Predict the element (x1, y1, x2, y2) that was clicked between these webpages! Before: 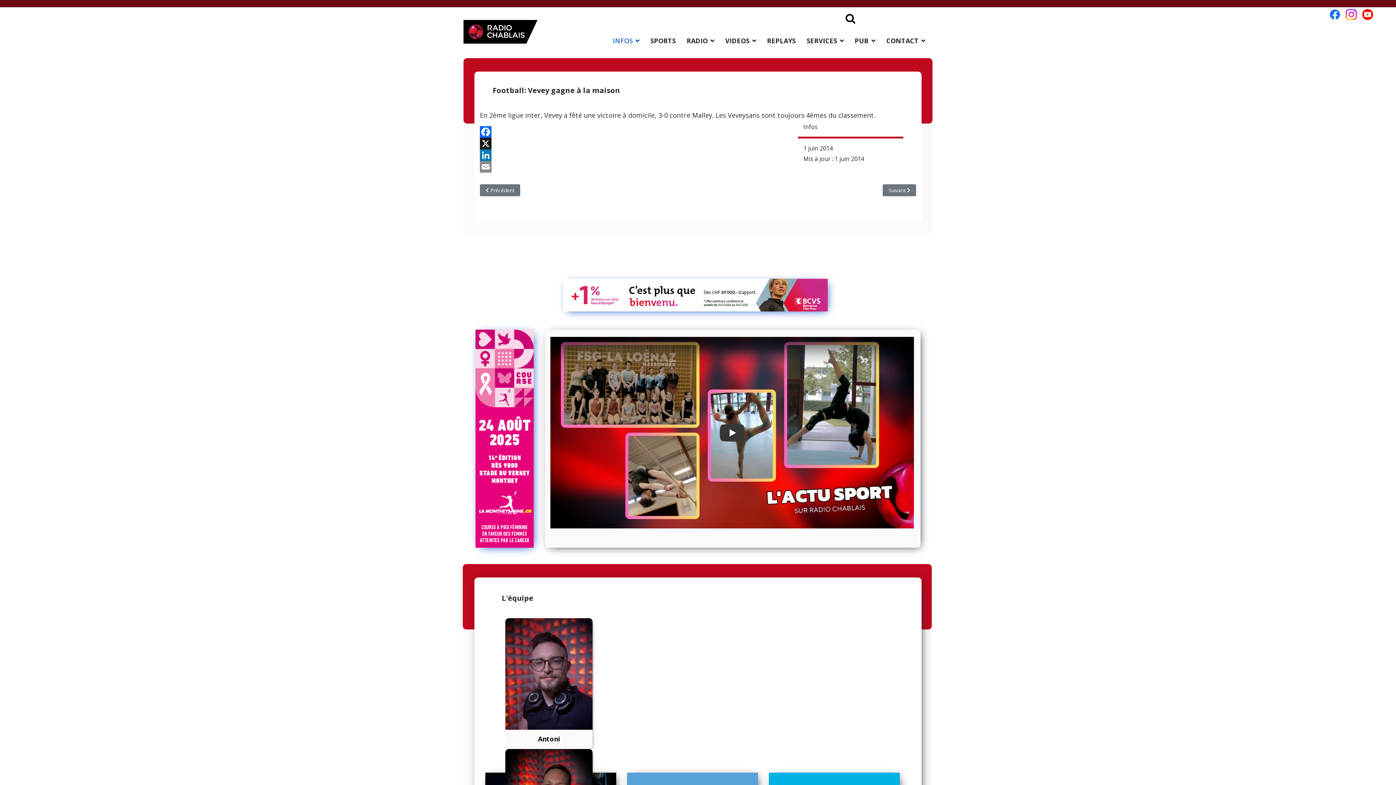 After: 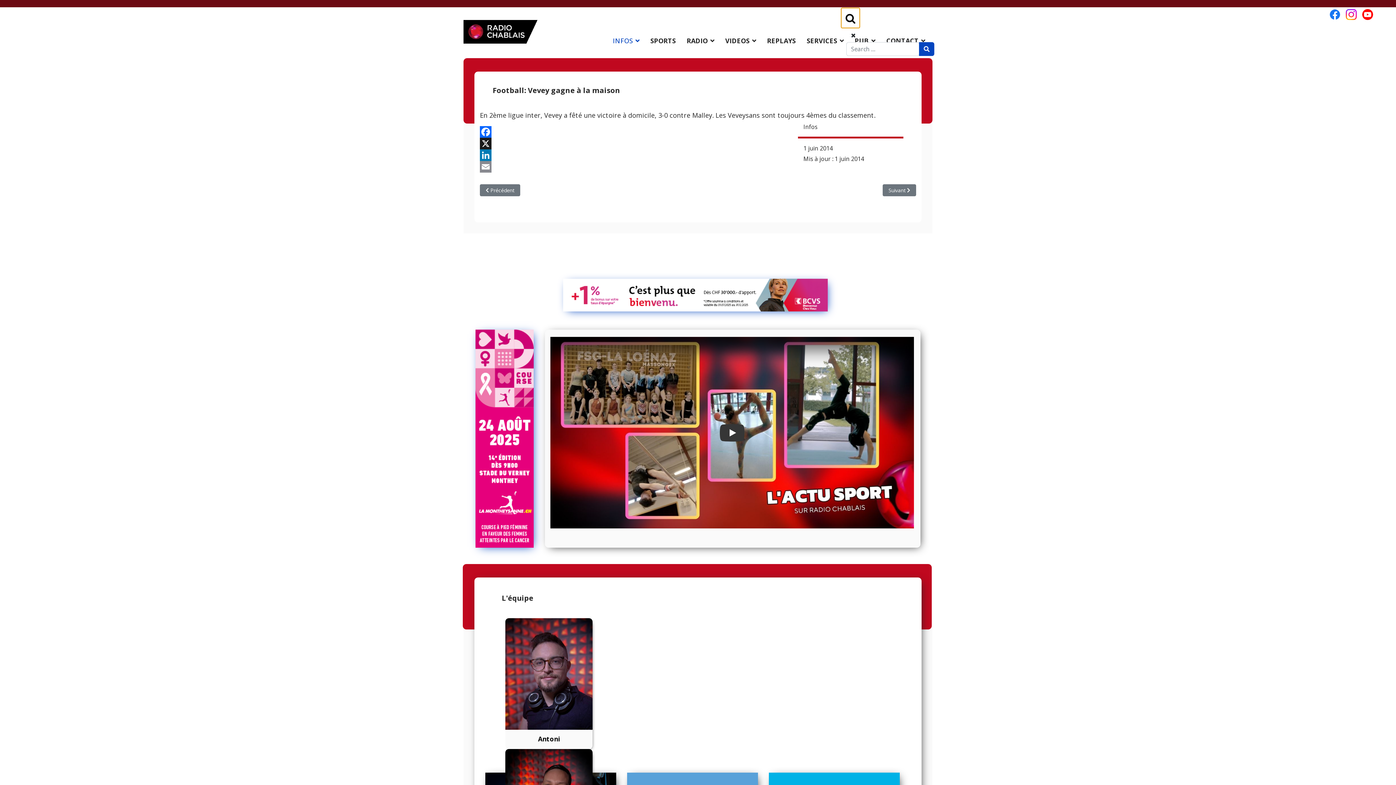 Action: bbox: (841, 7, 860, 28)